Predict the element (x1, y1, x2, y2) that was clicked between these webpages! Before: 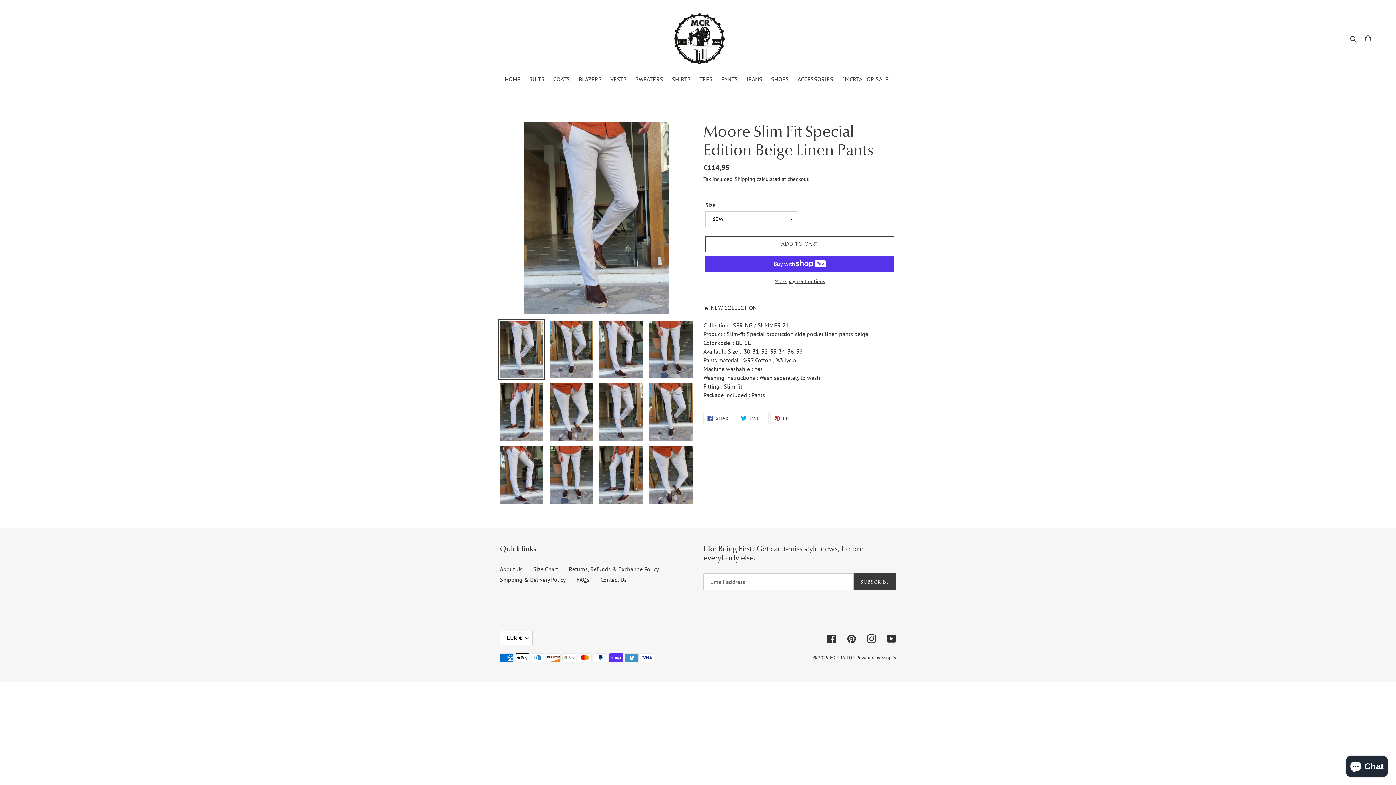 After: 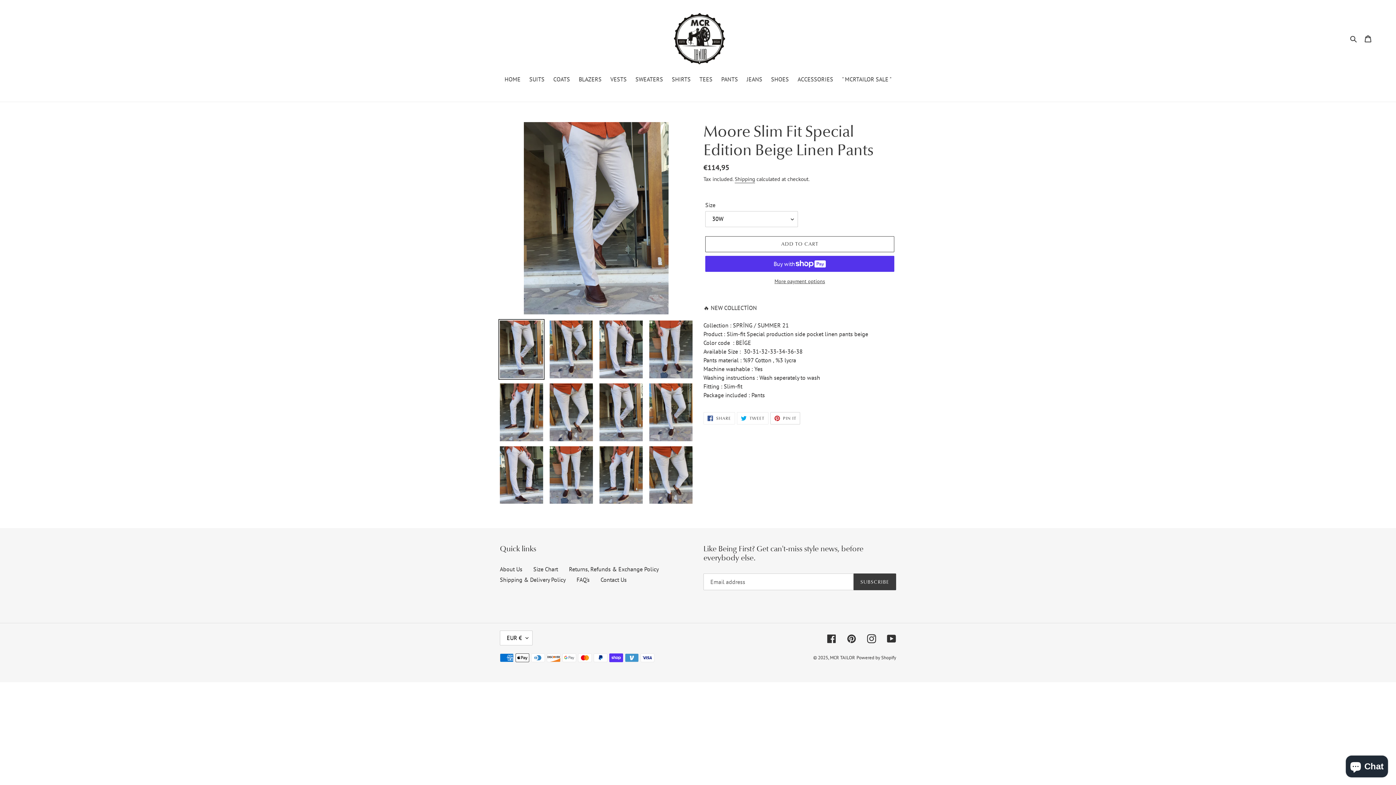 Action: bbox: (770, 412, 800, 424) label:  PIN IT
PIN ON PINTEREST